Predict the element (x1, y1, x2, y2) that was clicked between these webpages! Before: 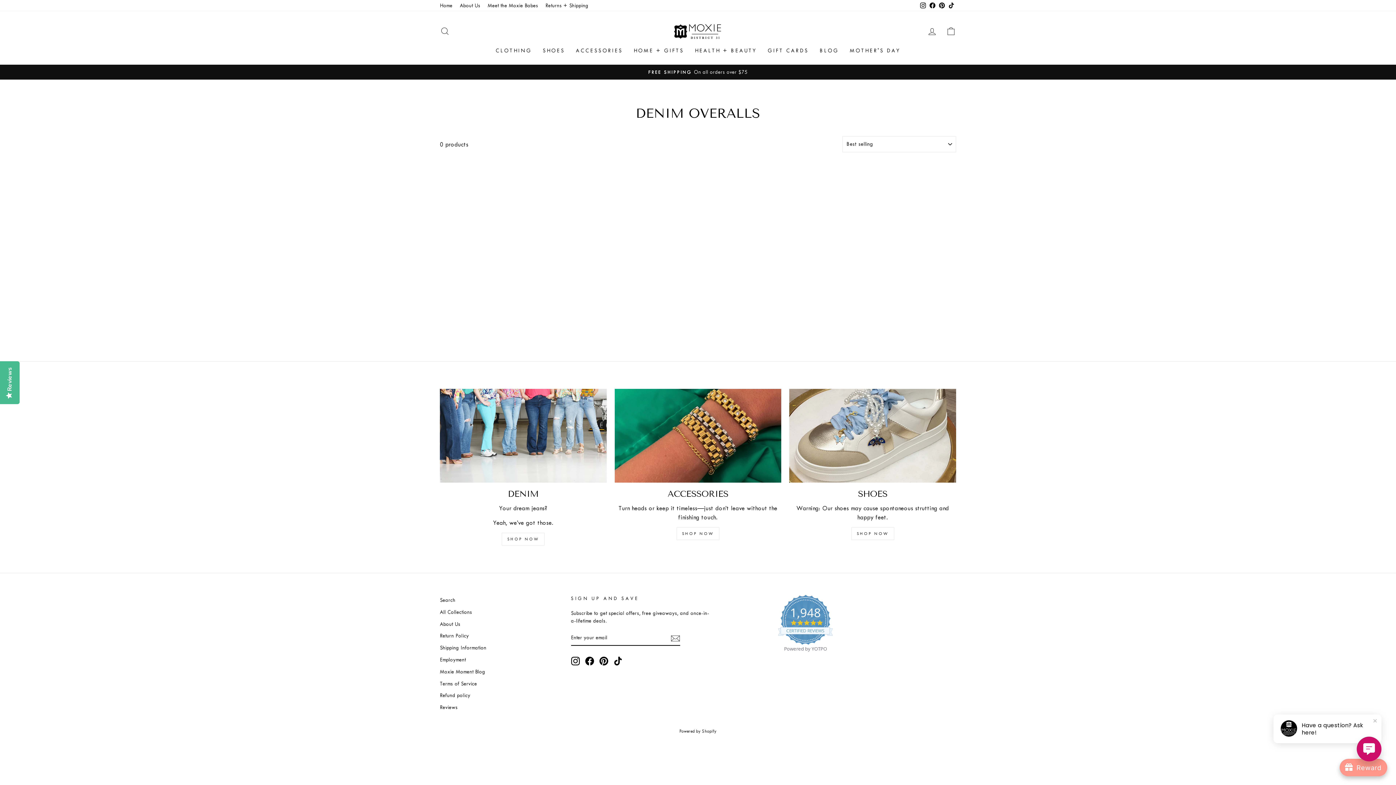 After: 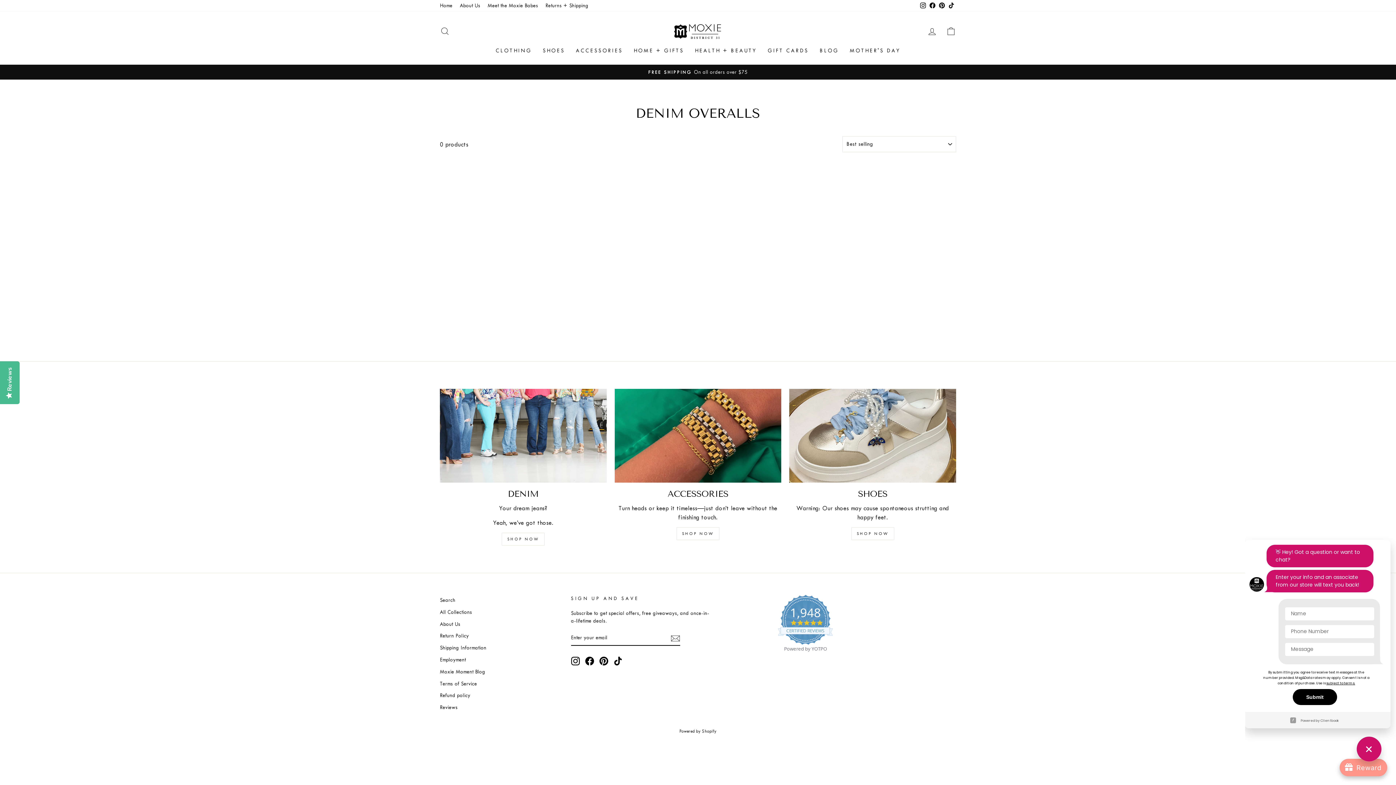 Action: bbox: (1357, 737, 1381, 761)